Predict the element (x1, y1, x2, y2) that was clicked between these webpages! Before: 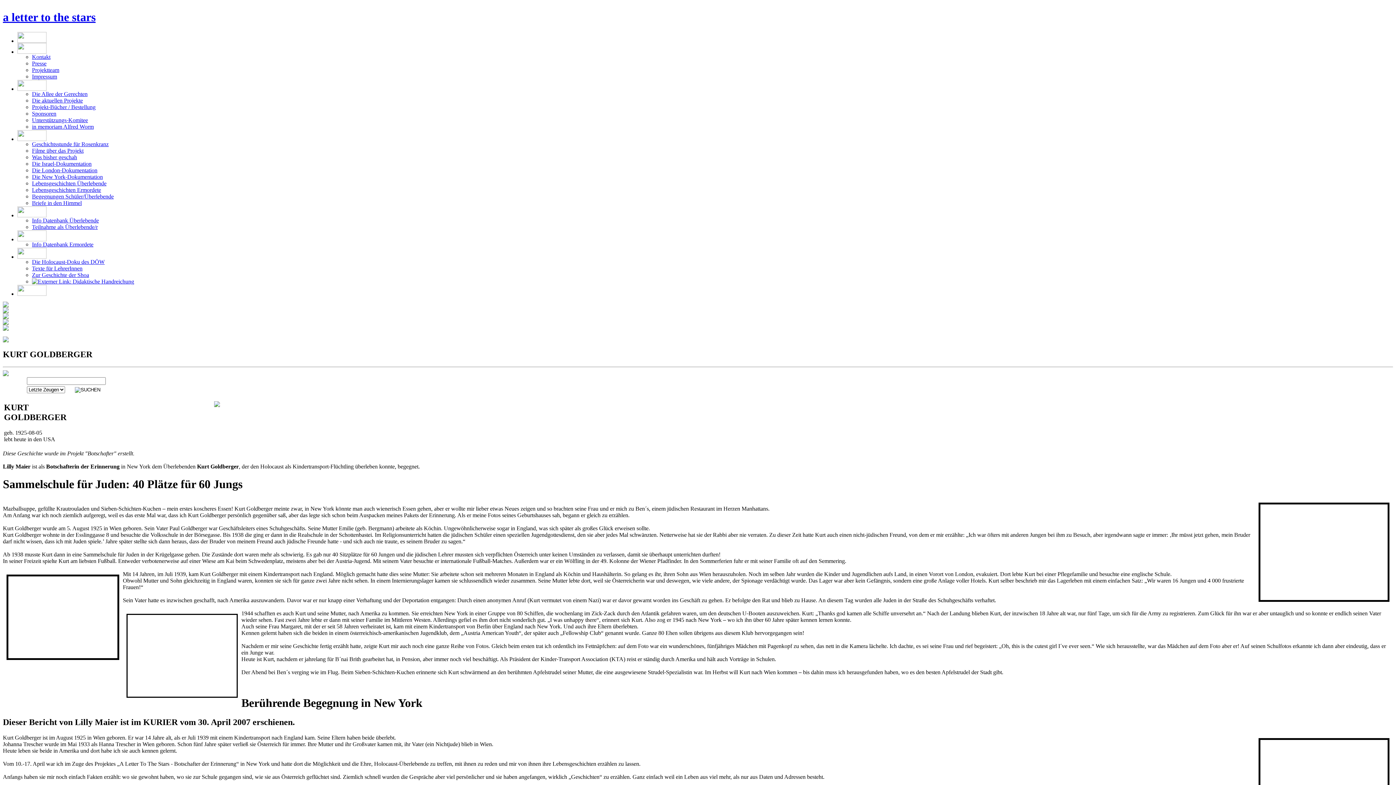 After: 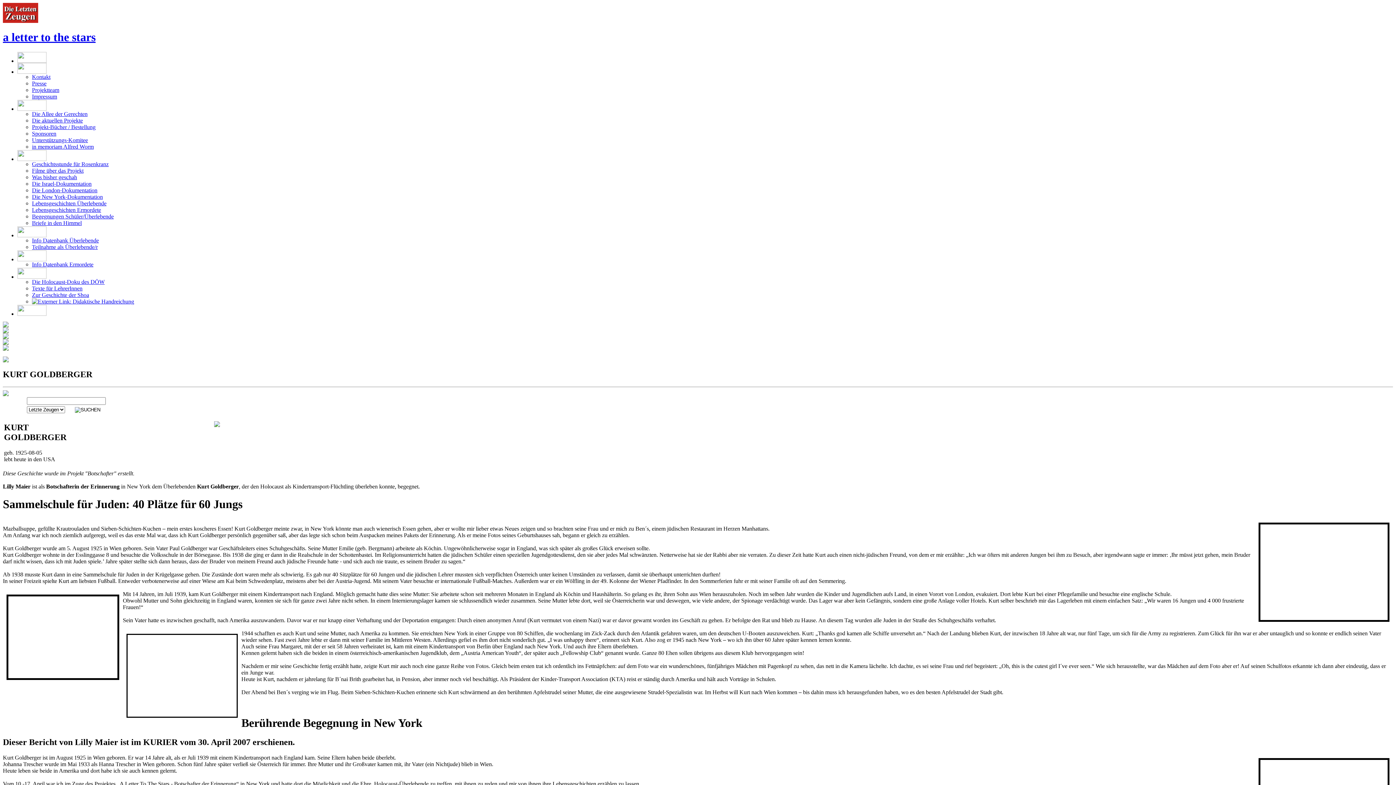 Action: bbox: (2, 343, 8, 350)